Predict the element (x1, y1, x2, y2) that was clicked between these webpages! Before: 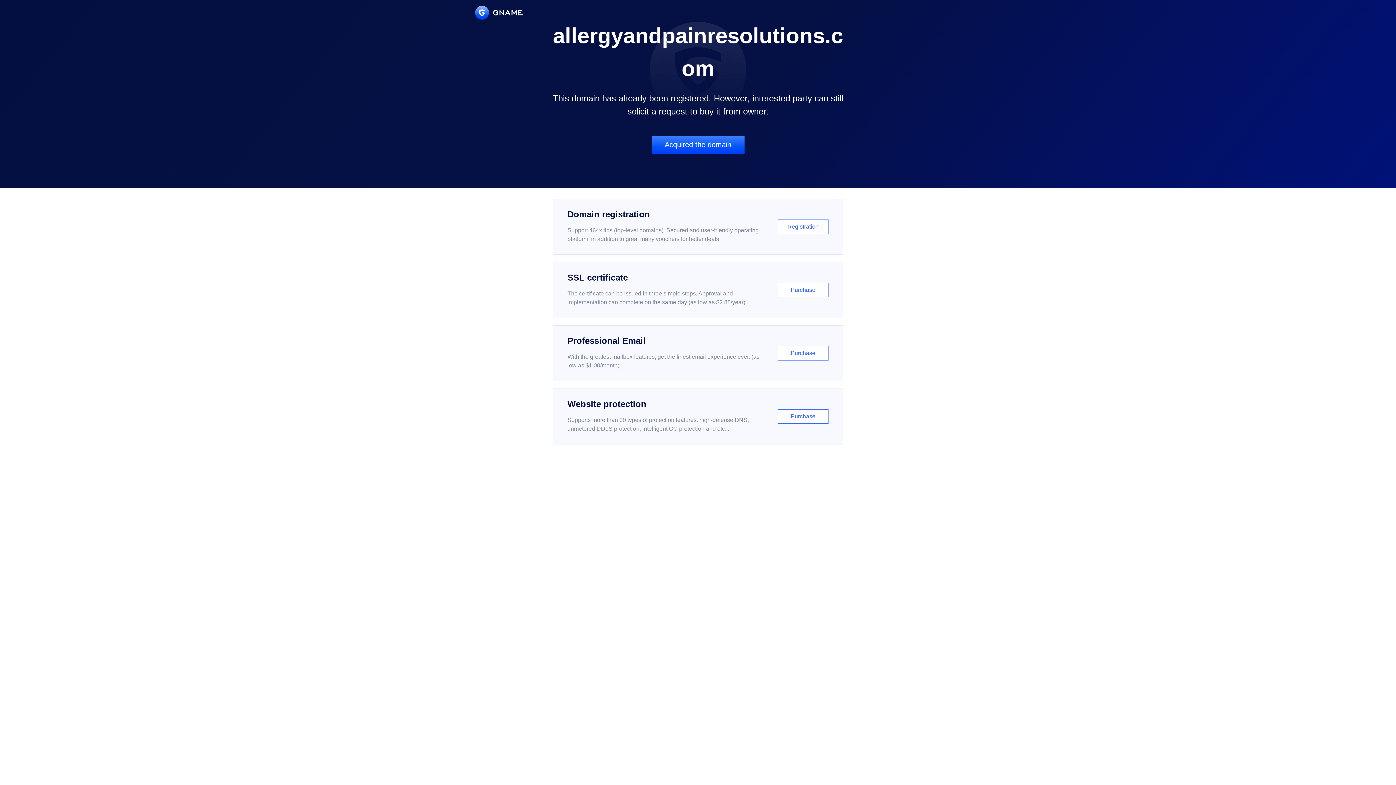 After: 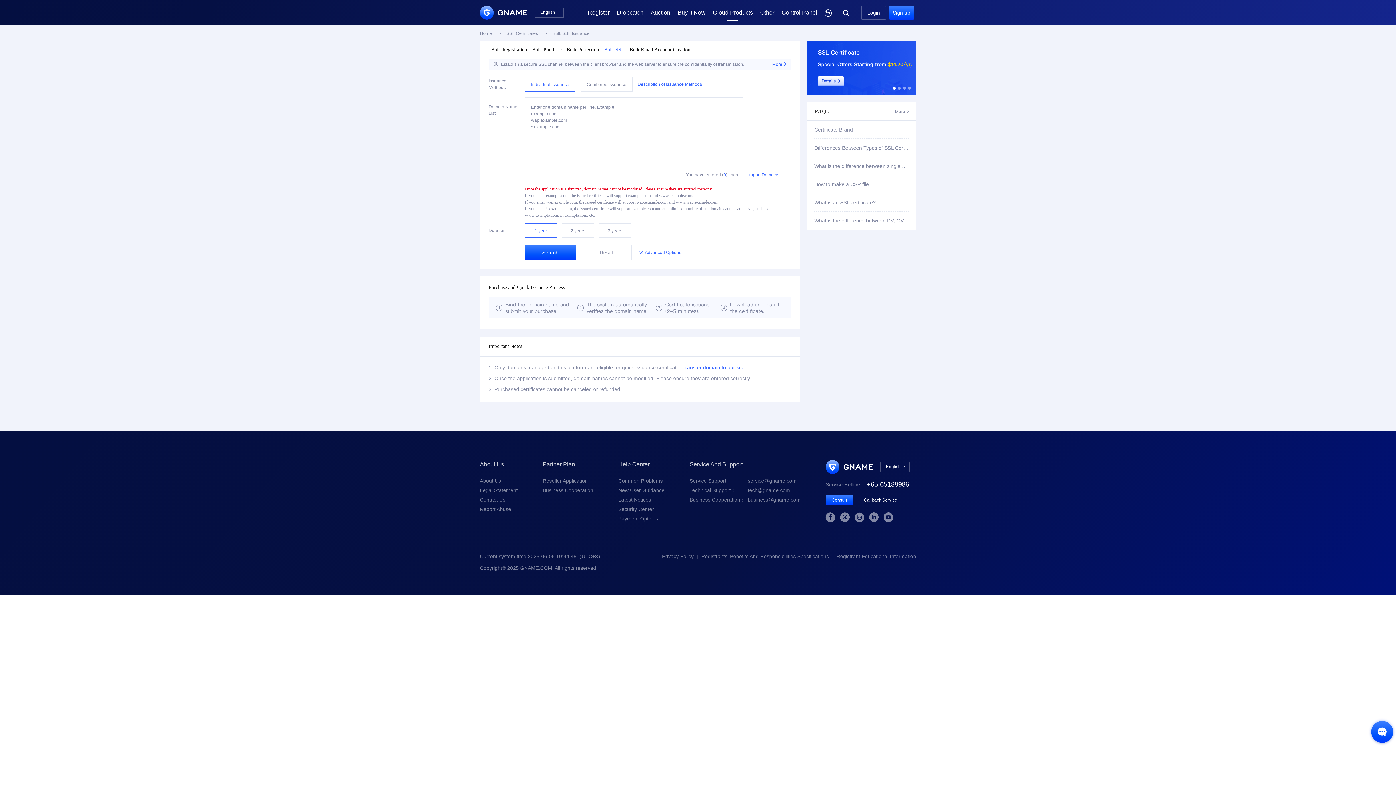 Action: bbox: (552, 262, 843, 318) label: SSL certificate

The certificate can be issued in three simple steps. Approval and implementation can complete on the same day (as low as $2.88/year)

Purchase